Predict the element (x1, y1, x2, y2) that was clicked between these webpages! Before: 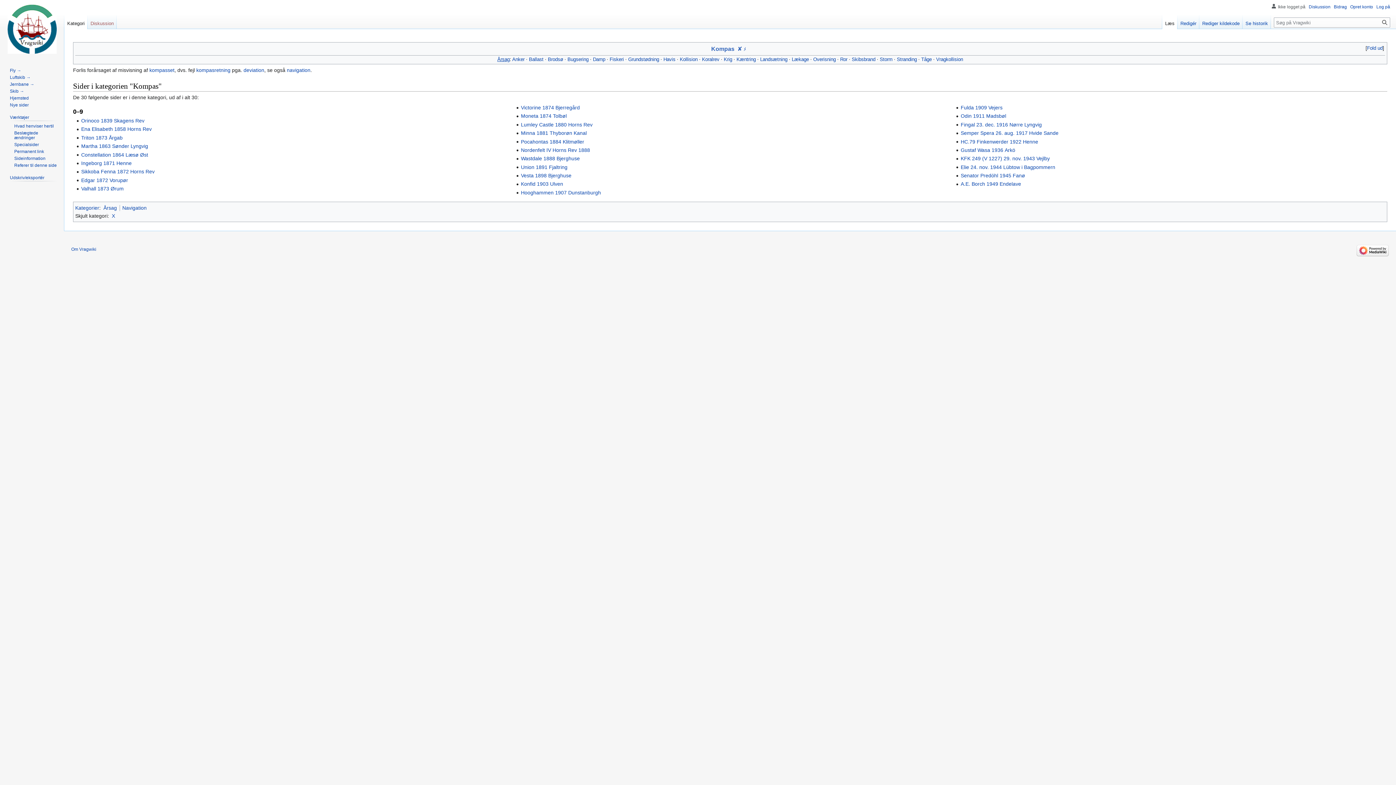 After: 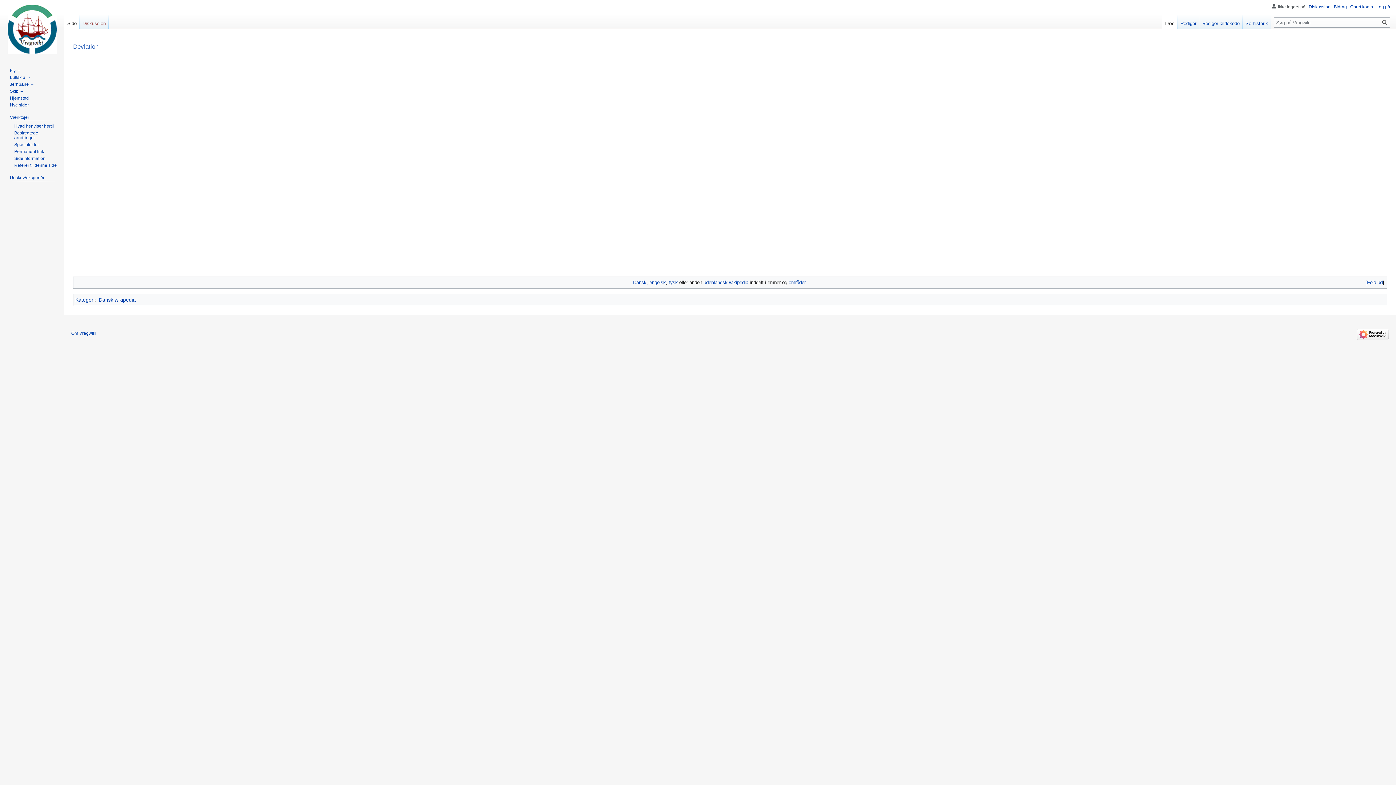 Action: bbox: (243, 67, 264, 73) label: deviation